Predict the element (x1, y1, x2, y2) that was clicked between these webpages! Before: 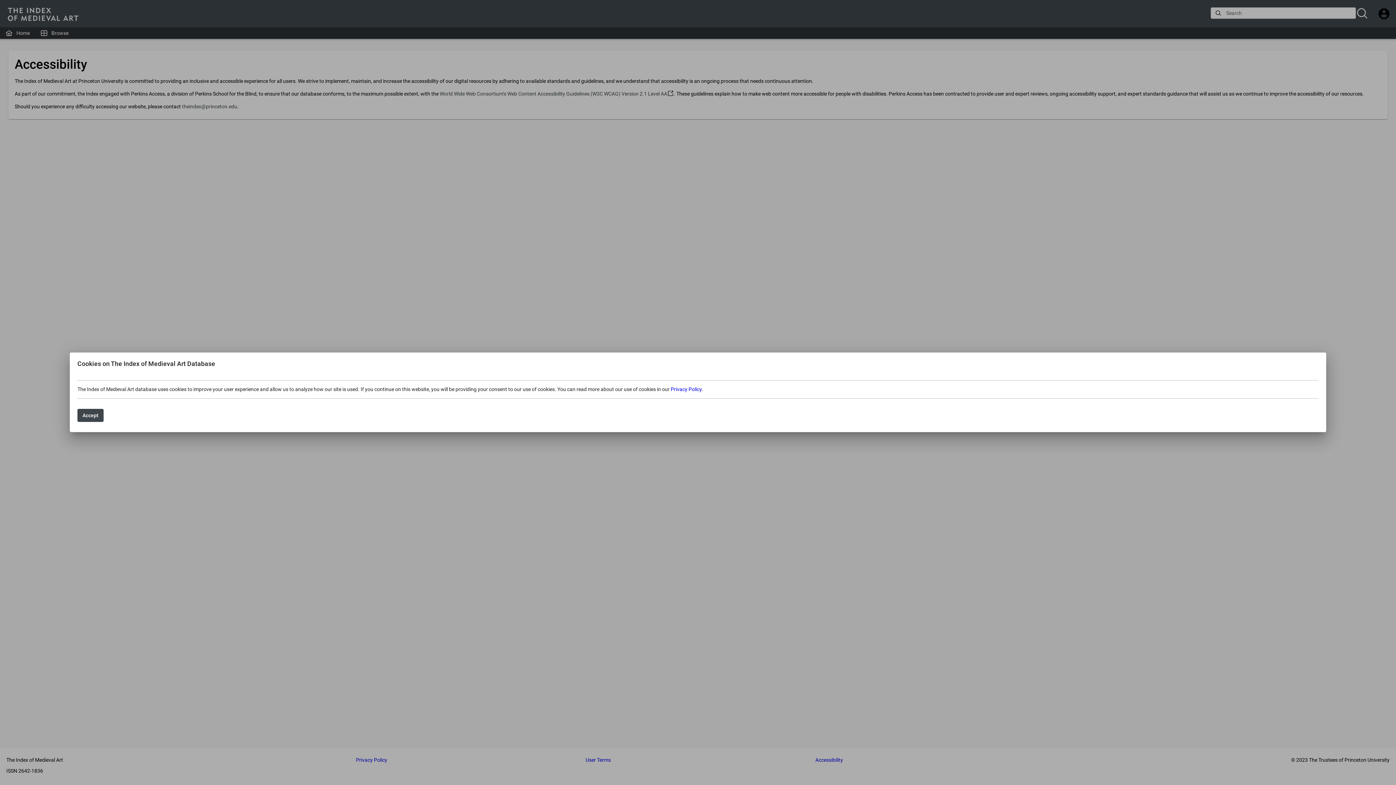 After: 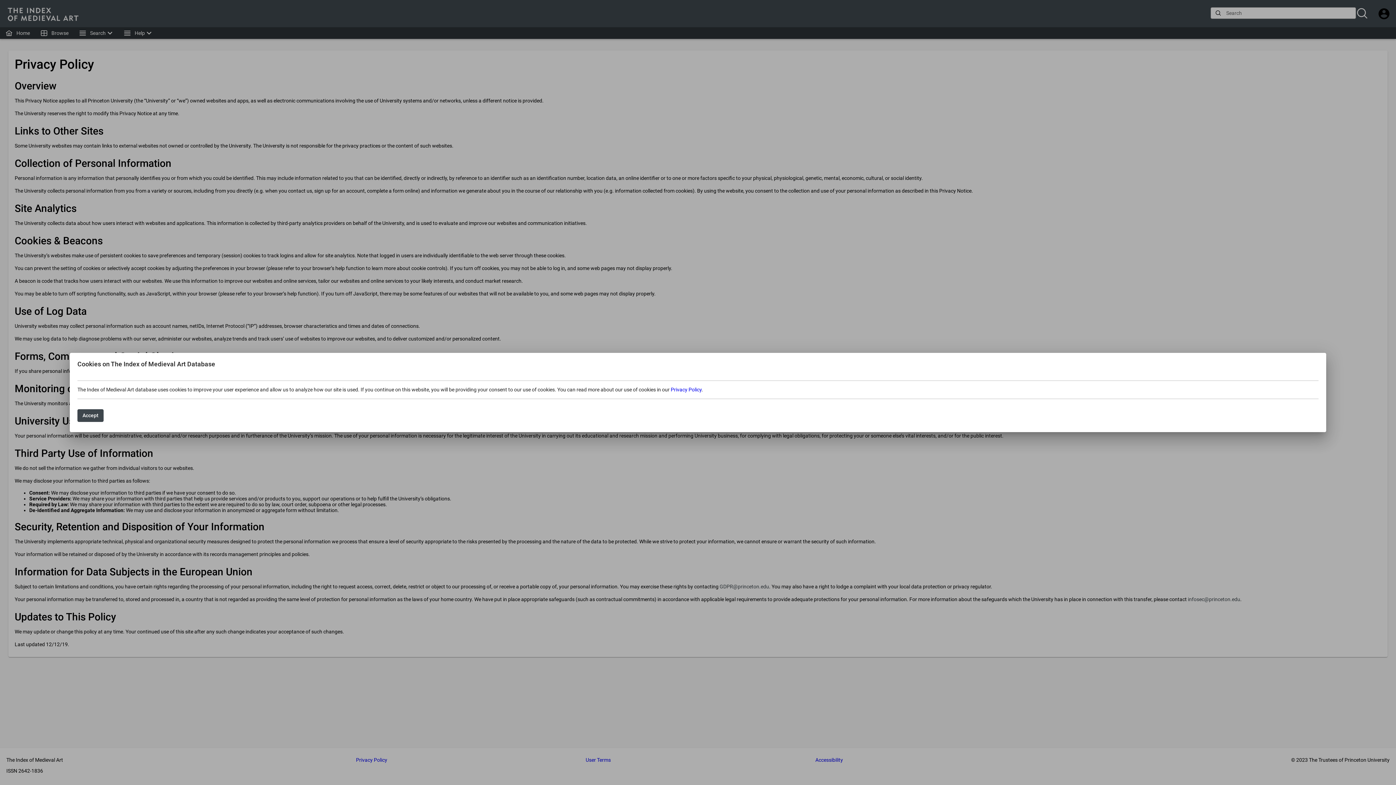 Action: label: Privacy Policy bbox: (670, 386, 701, 392)